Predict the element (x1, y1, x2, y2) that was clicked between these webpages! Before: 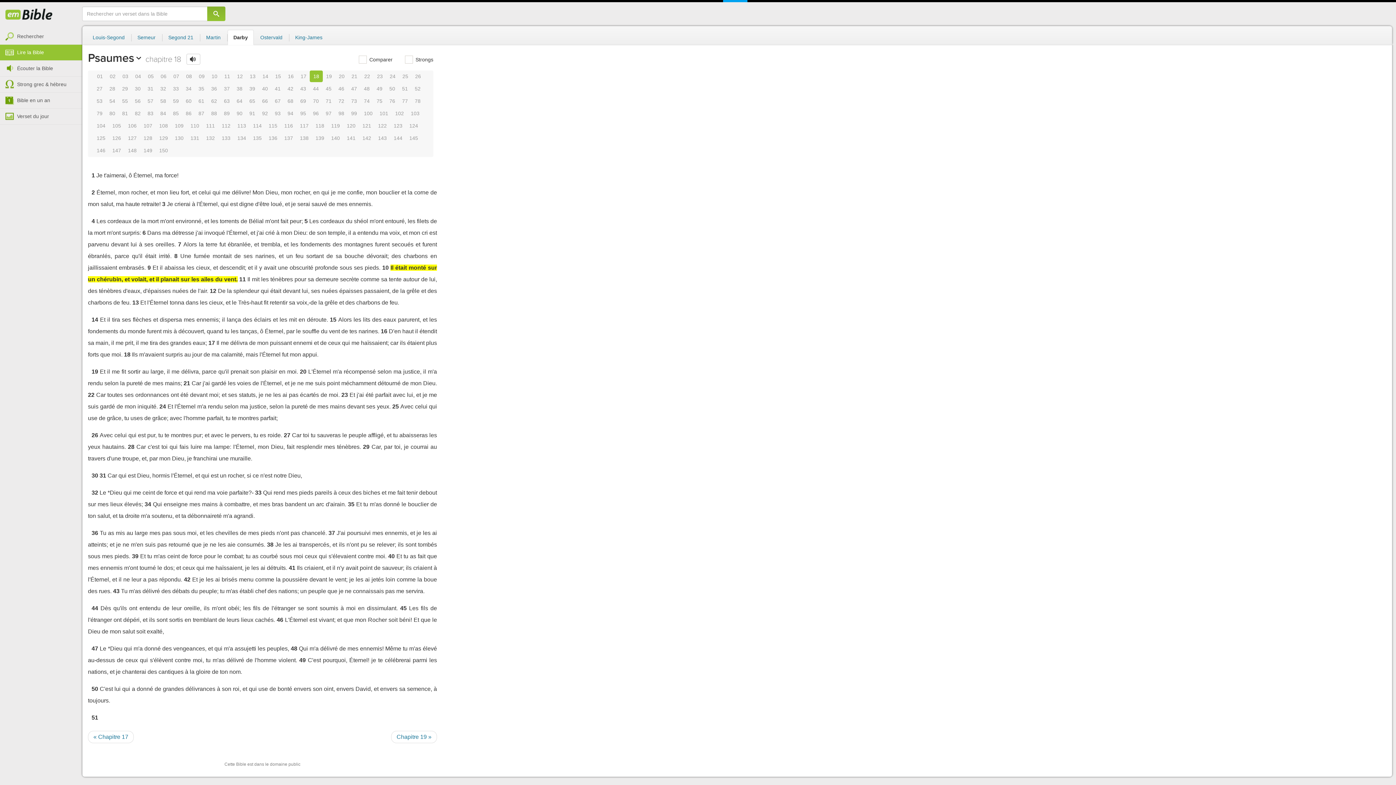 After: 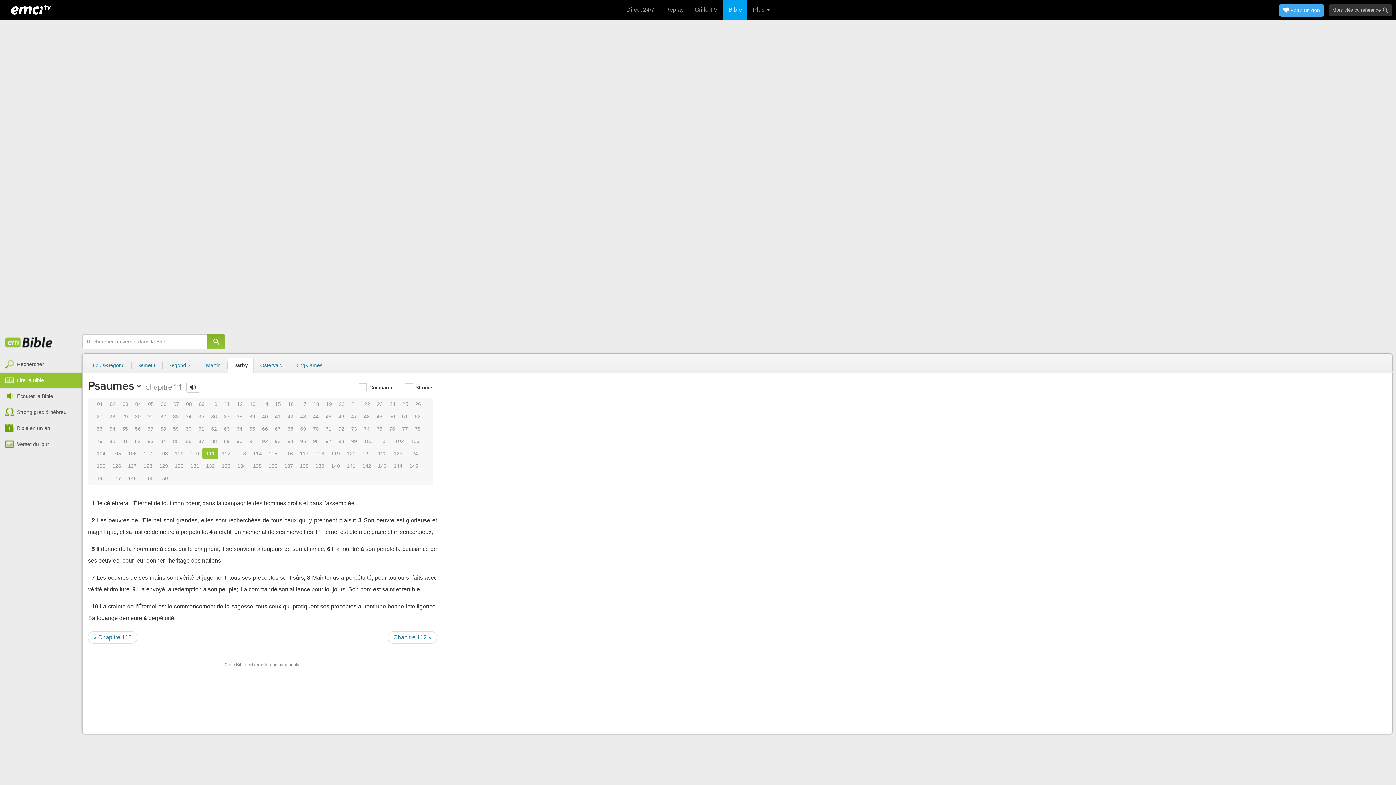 Action: bbox: (202, 120, 218, 131) label: 111